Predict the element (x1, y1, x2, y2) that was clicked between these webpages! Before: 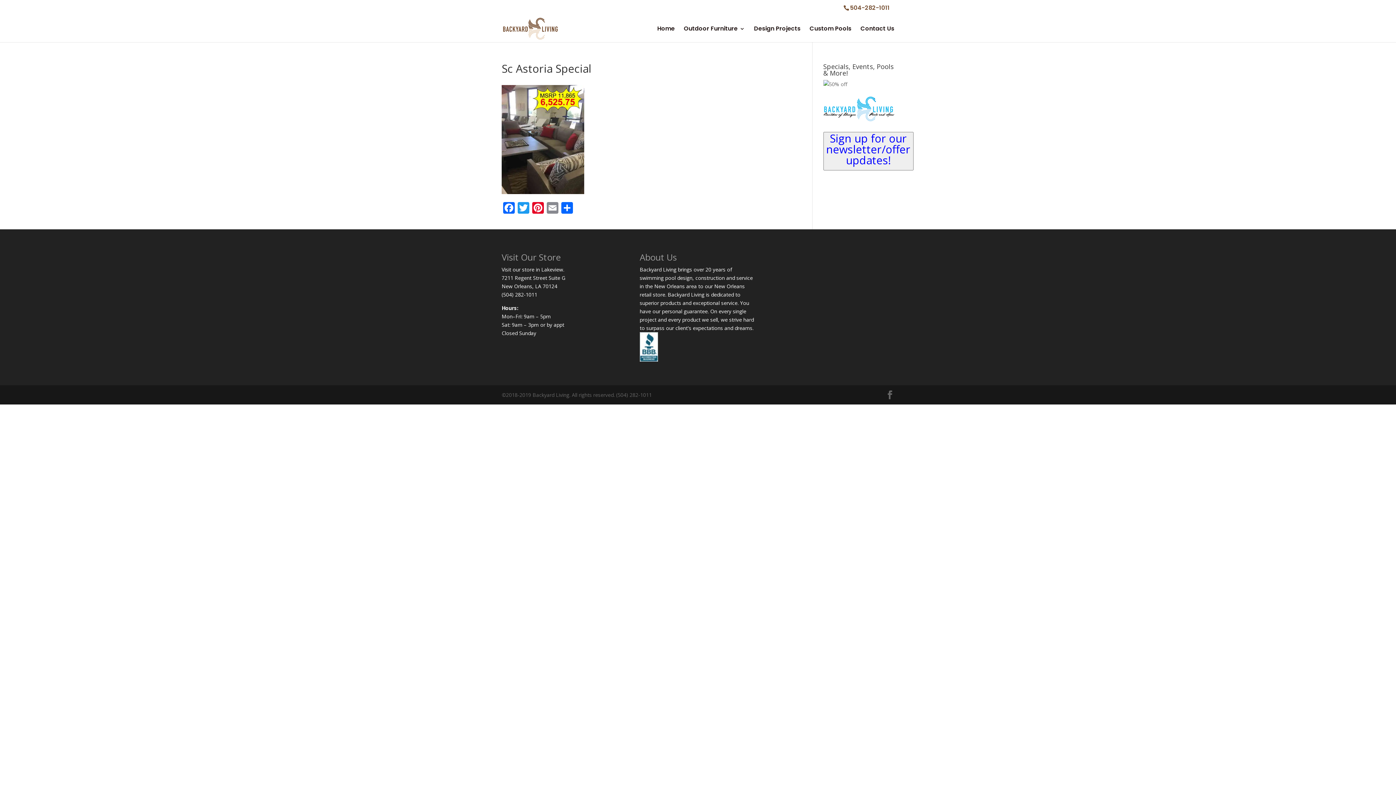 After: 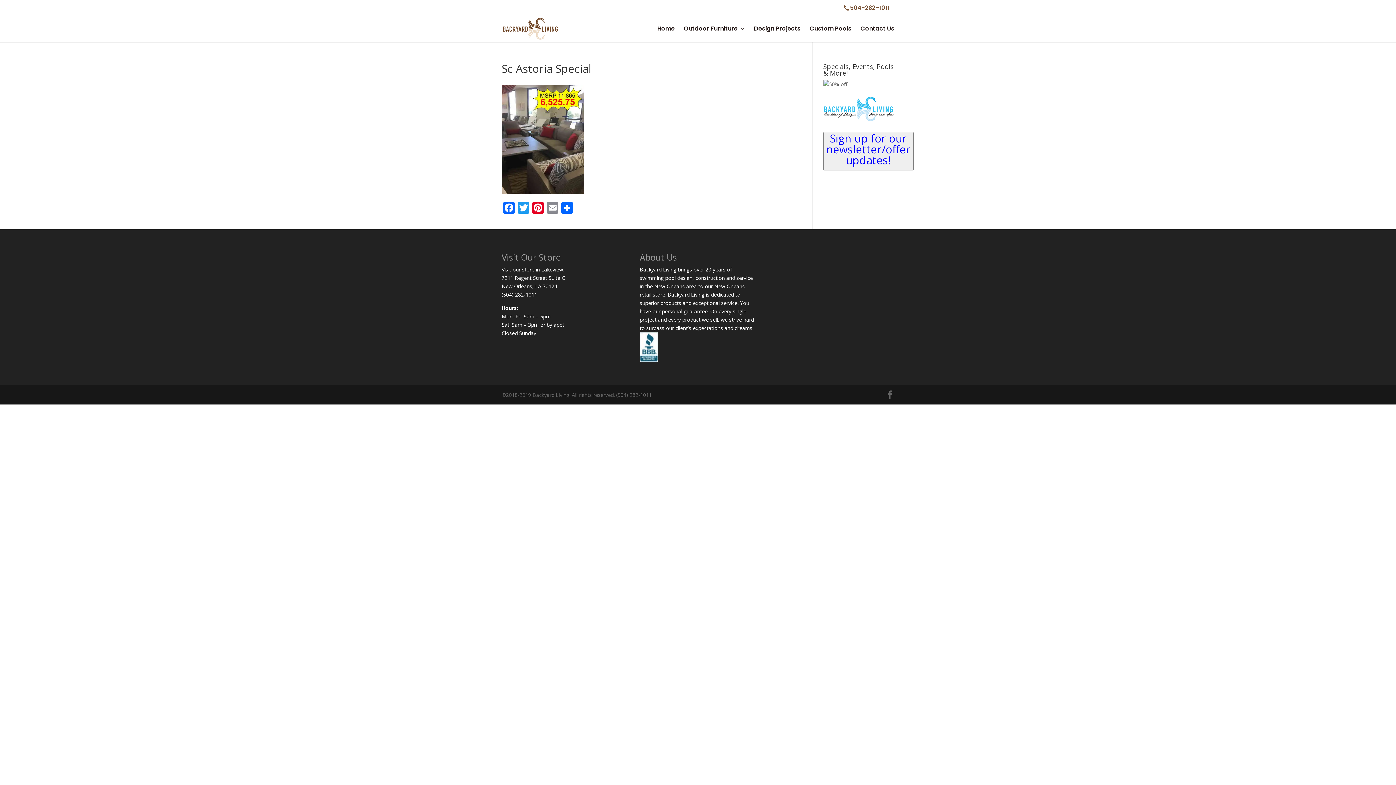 Action: label: (504) 282-1011 bbox: (501, 291, 537, 298)